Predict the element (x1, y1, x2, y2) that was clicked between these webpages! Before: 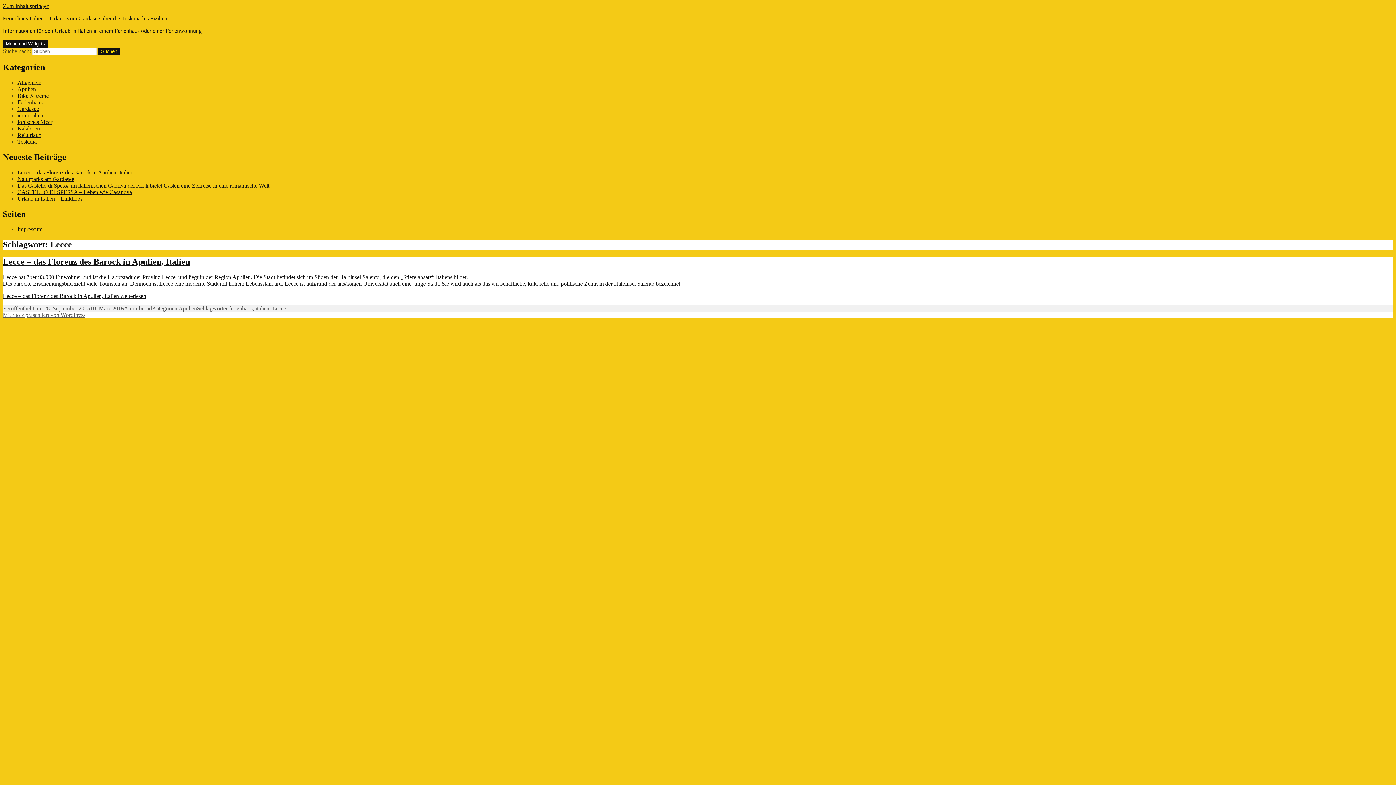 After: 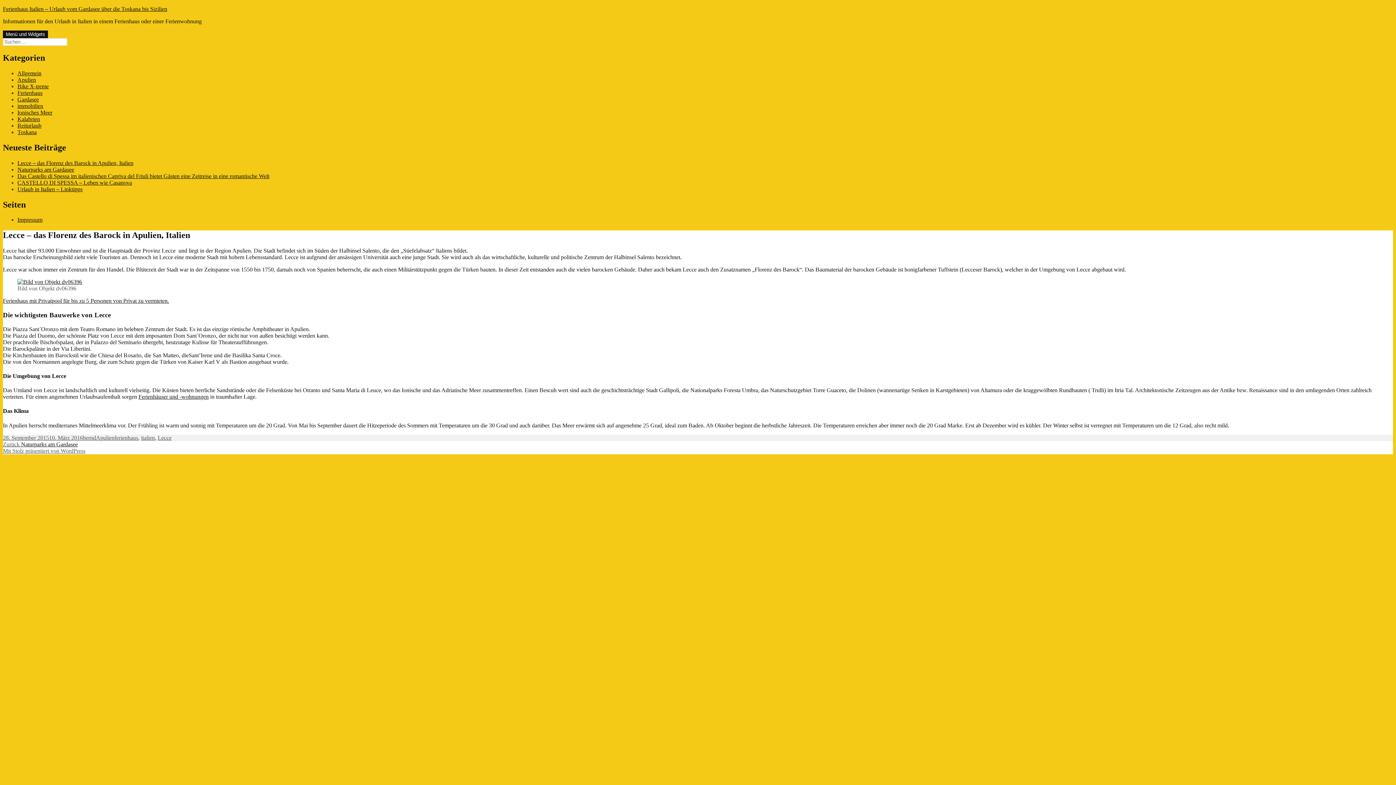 Action: bbox: (2, 257, 190, 266) label: Lecce – das Florenz des Barock in Apulien, Italien